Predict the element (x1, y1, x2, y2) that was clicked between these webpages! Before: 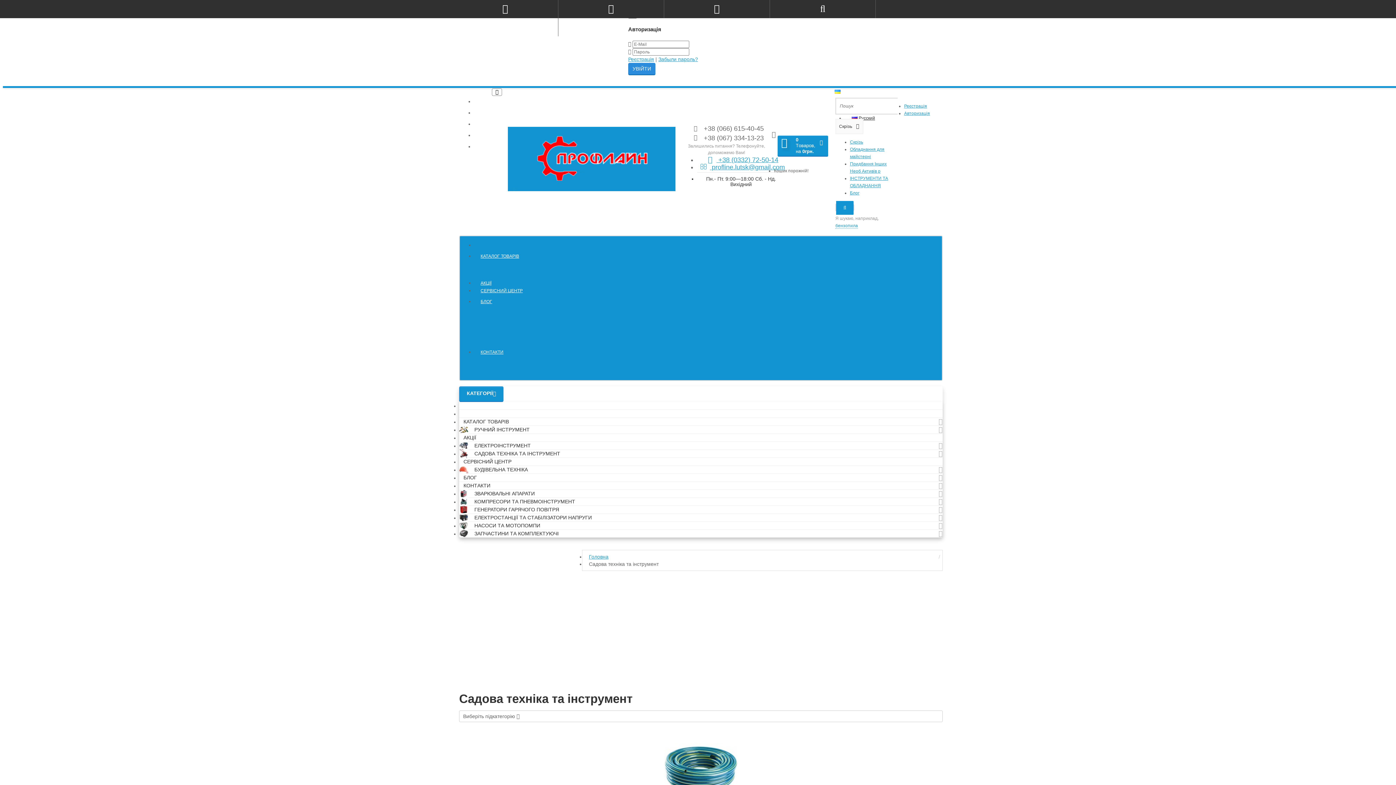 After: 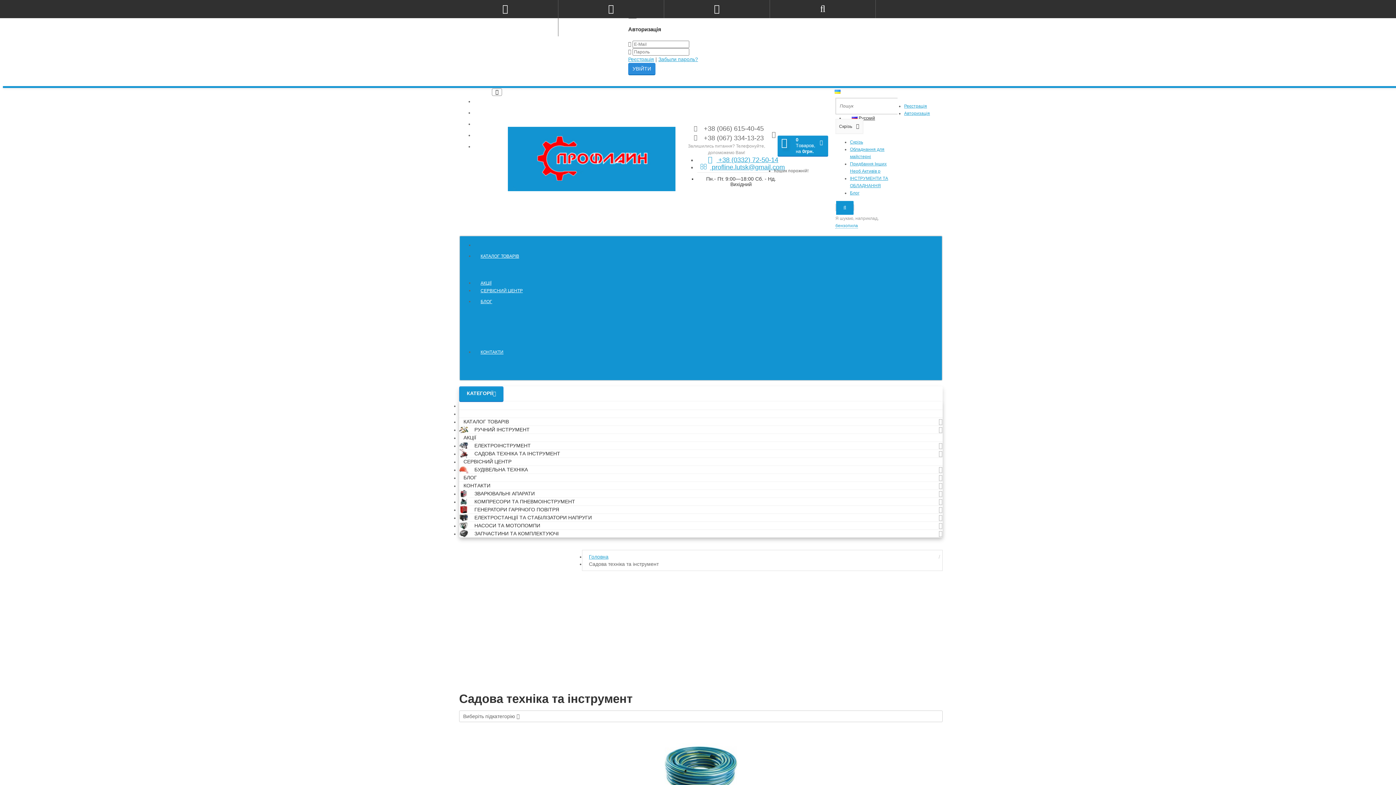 Action: label: САДОВА ТЕХНІКА ТА ІНСТРУМЕНТ bbox: (470, 447, 564, 460)